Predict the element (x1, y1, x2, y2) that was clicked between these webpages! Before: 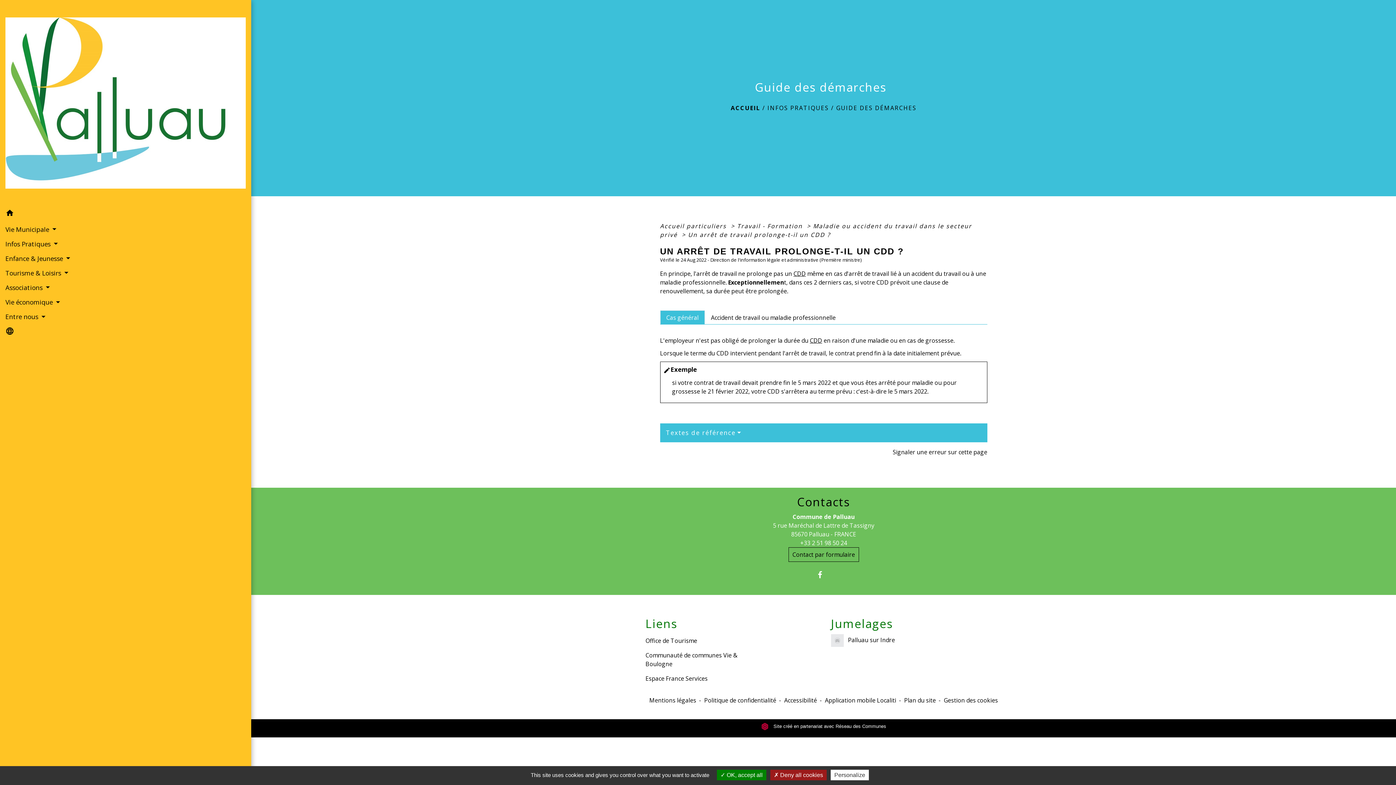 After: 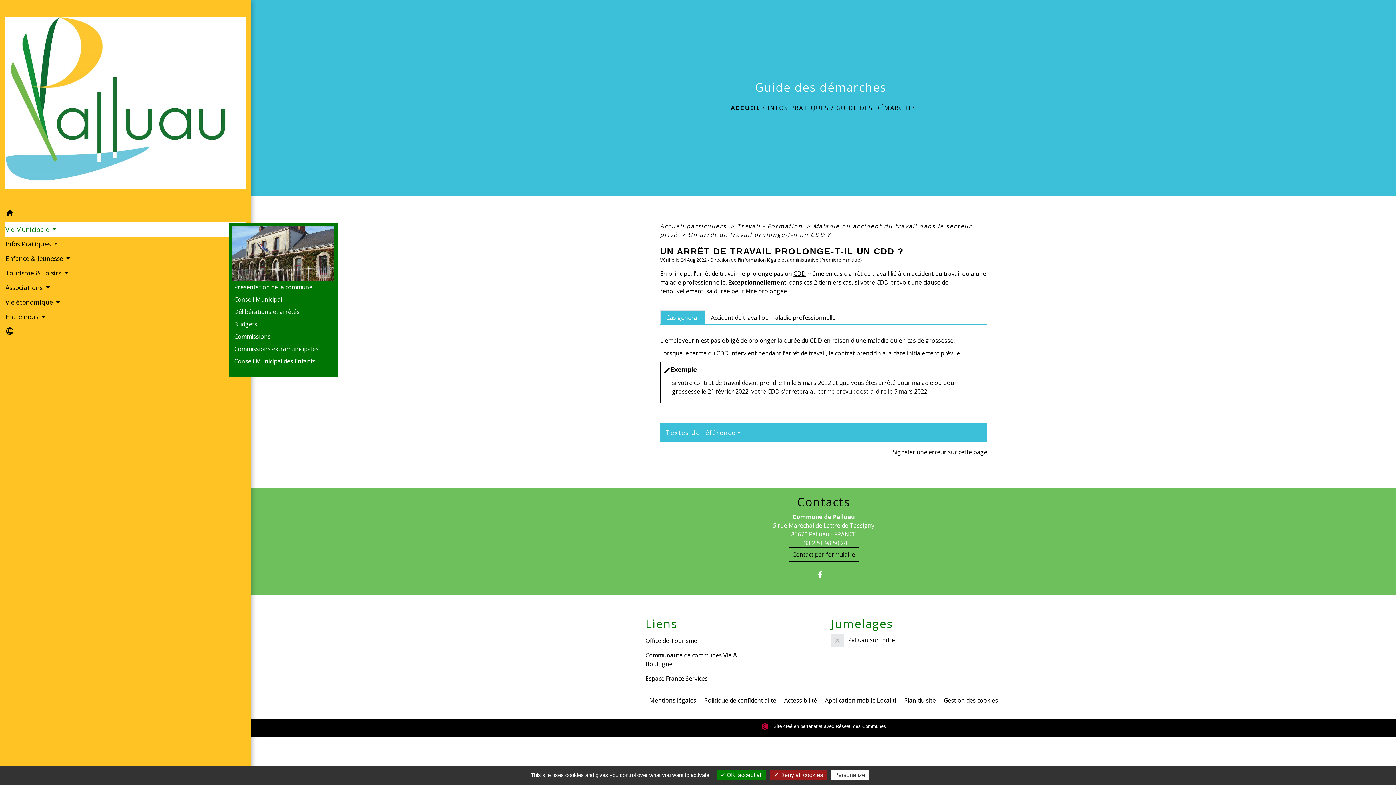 Action: bbox: (5, 222, 245, 236) label: Vie Municipale 